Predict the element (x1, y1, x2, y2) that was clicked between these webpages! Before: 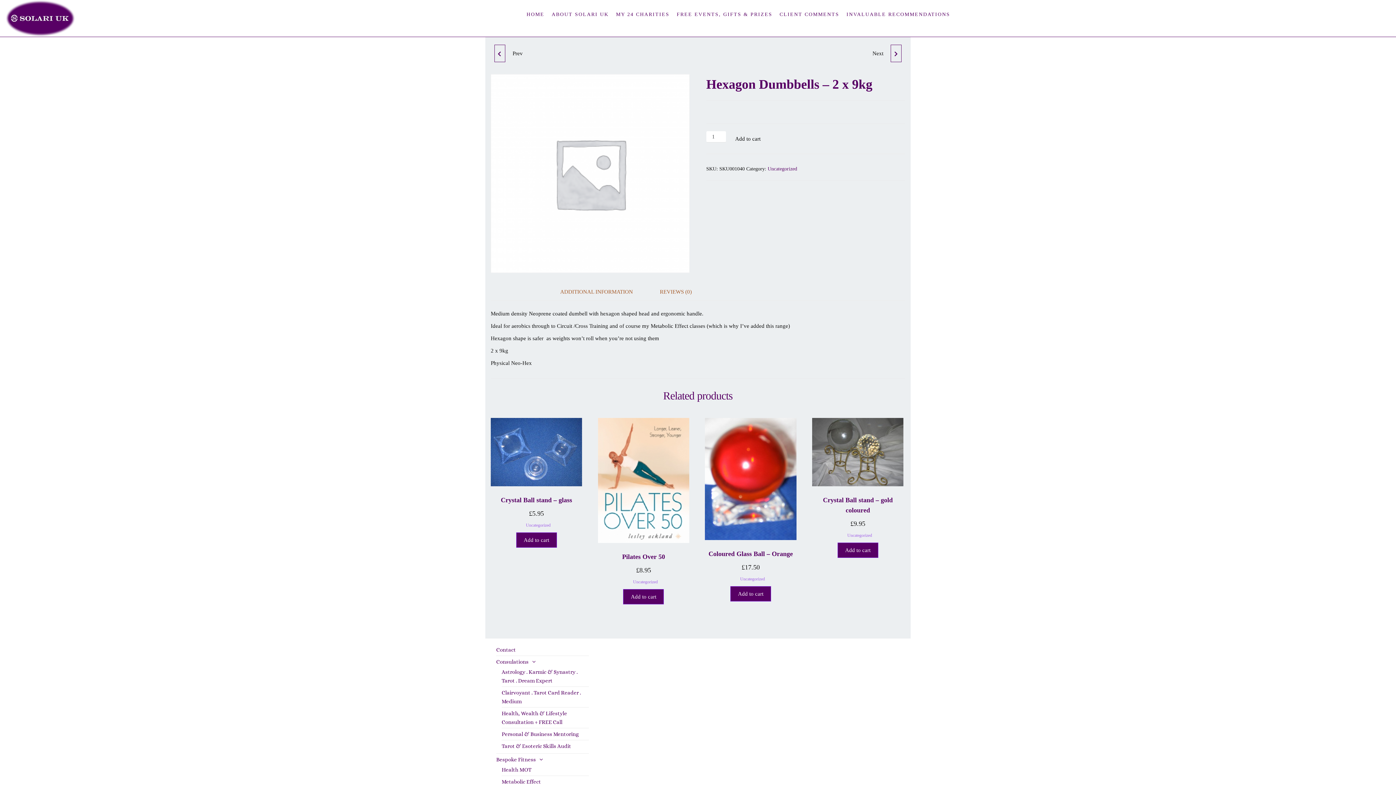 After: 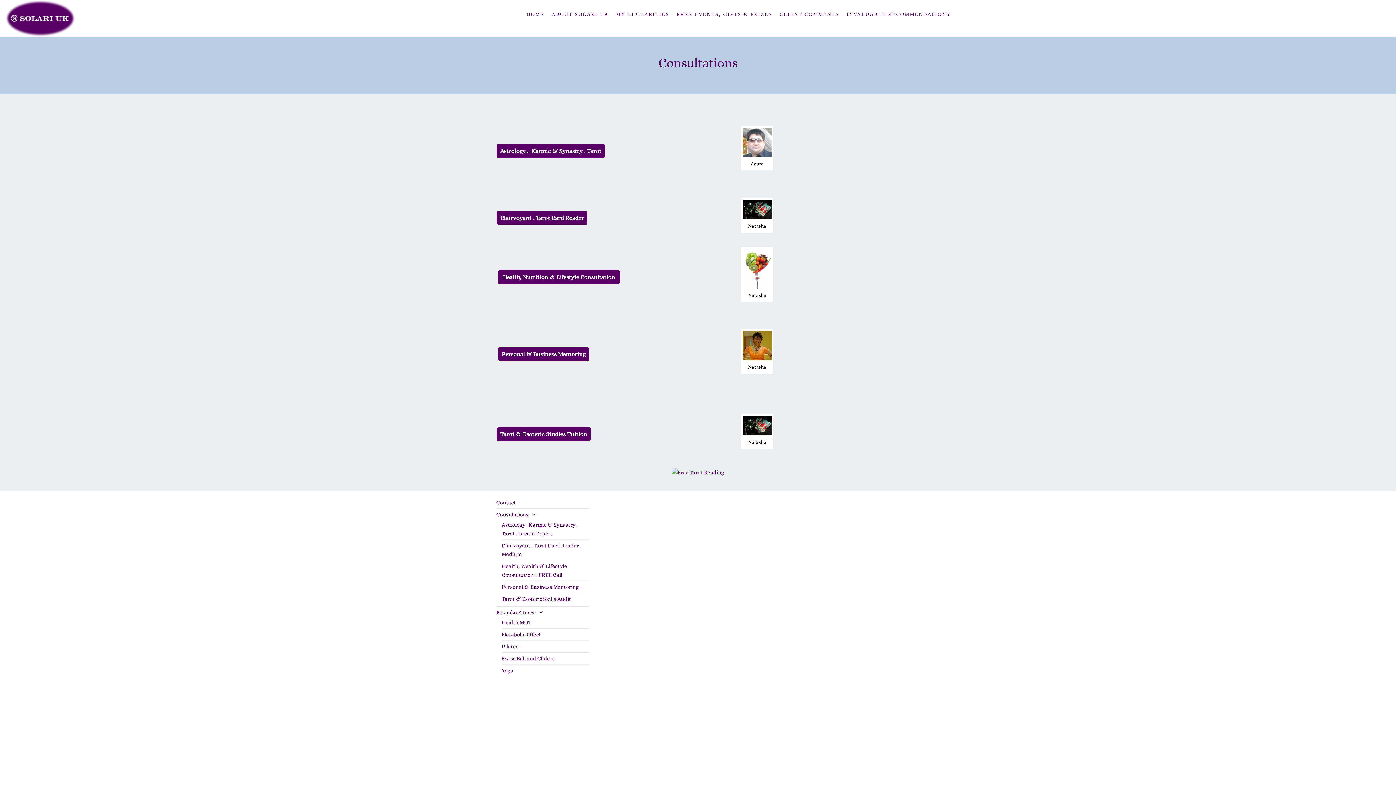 Action: bbox: (496, 659, 536, 665) label: Consulations